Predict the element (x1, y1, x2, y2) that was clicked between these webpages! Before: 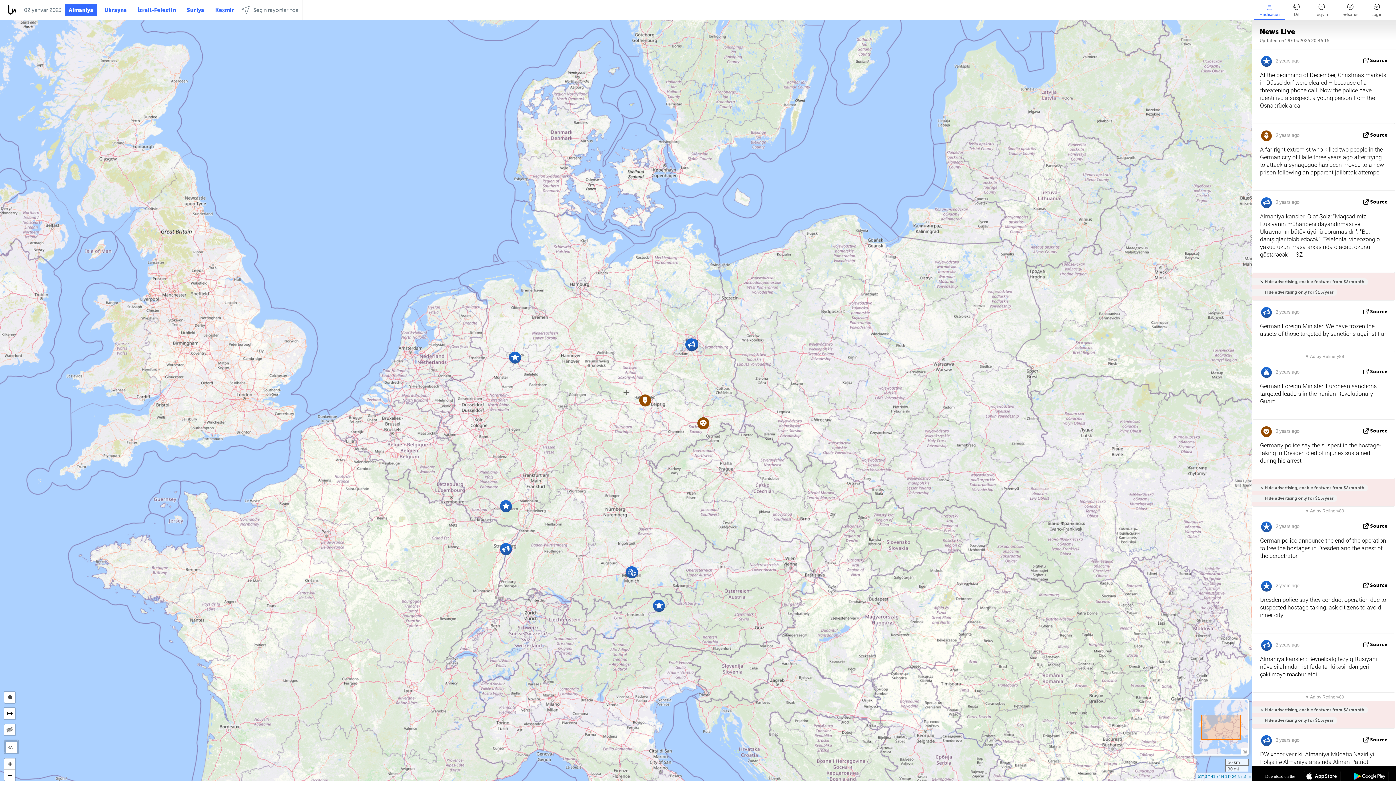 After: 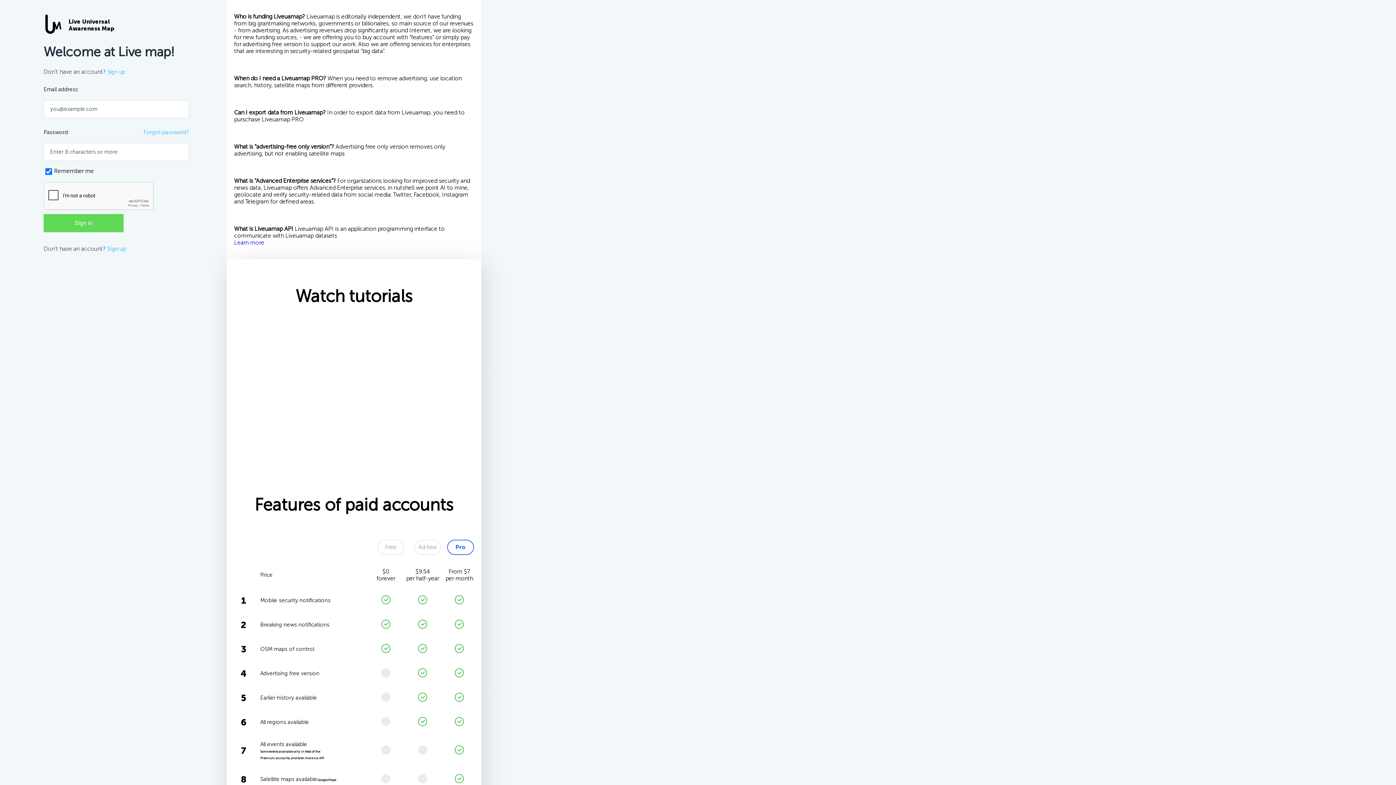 Action: bbox: (1252, 706, 1368, 713) label: Hide advertising, enable features from $8/month